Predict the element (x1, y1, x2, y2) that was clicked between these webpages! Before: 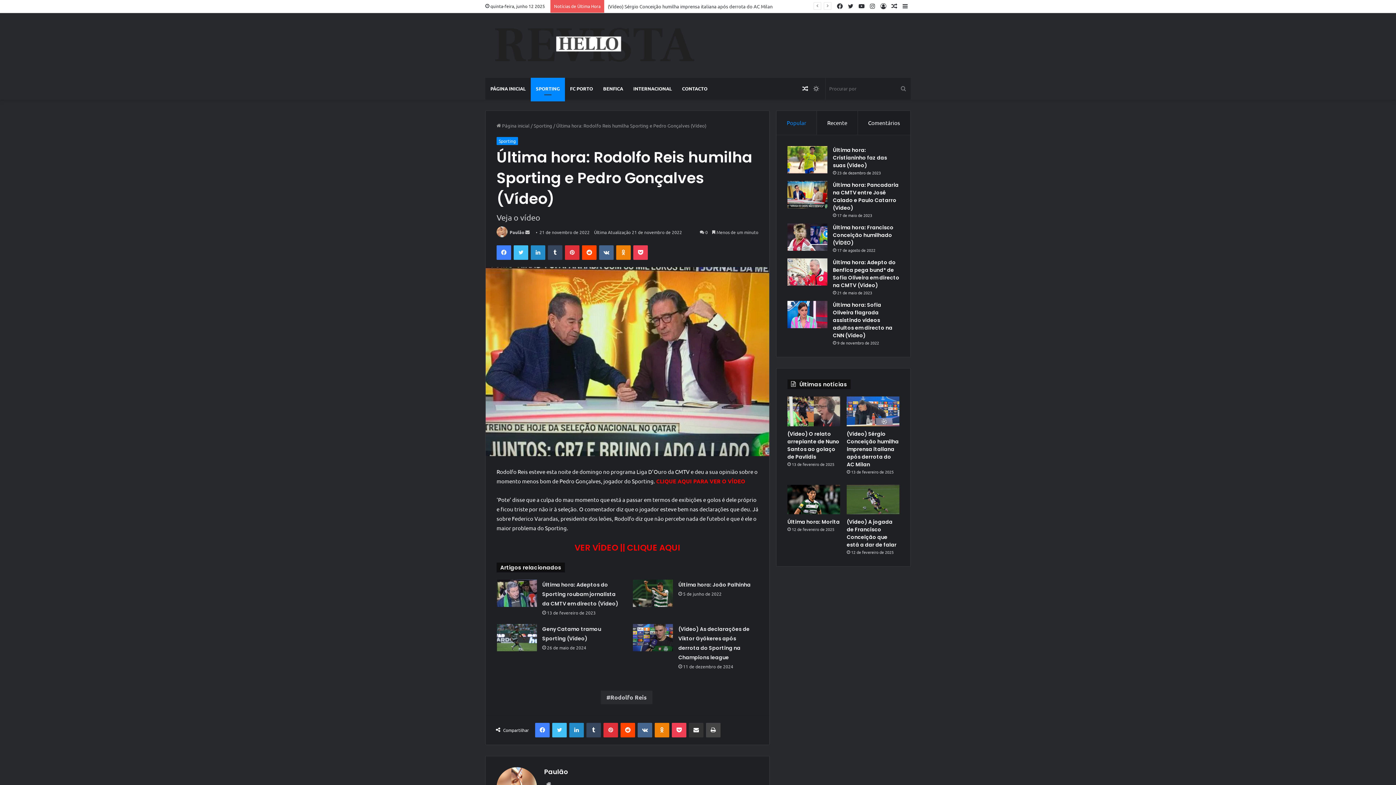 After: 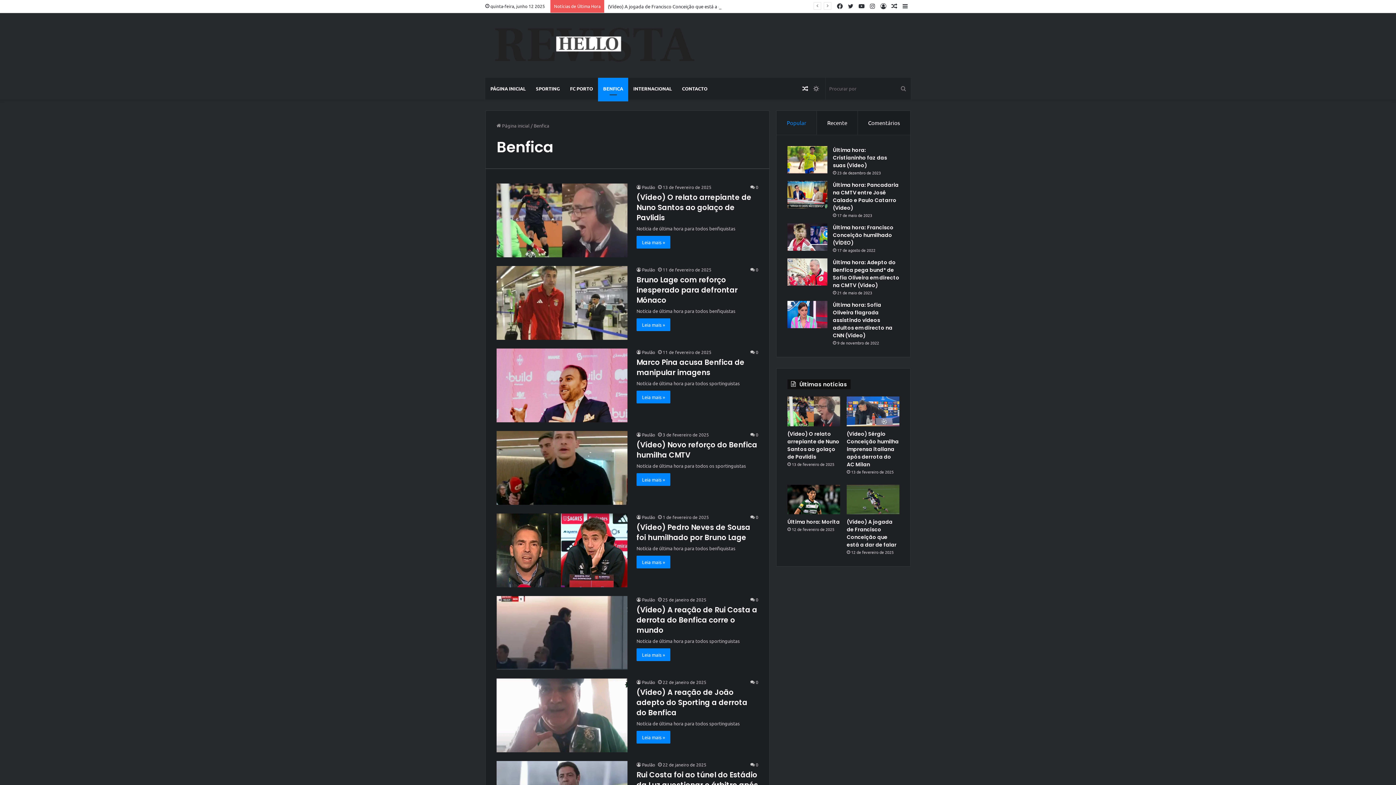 Action: label: BENFICA bbox: (598, 77, 628, 99)